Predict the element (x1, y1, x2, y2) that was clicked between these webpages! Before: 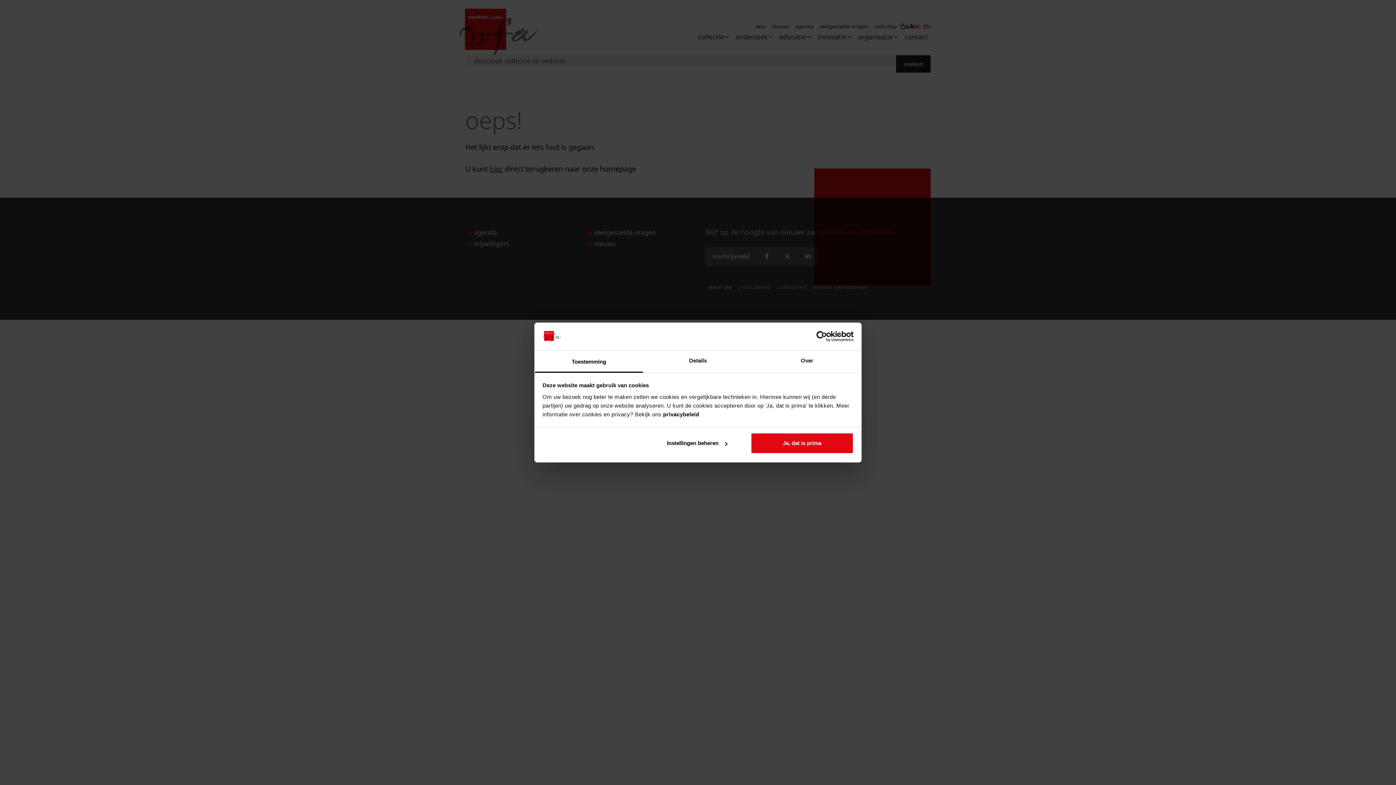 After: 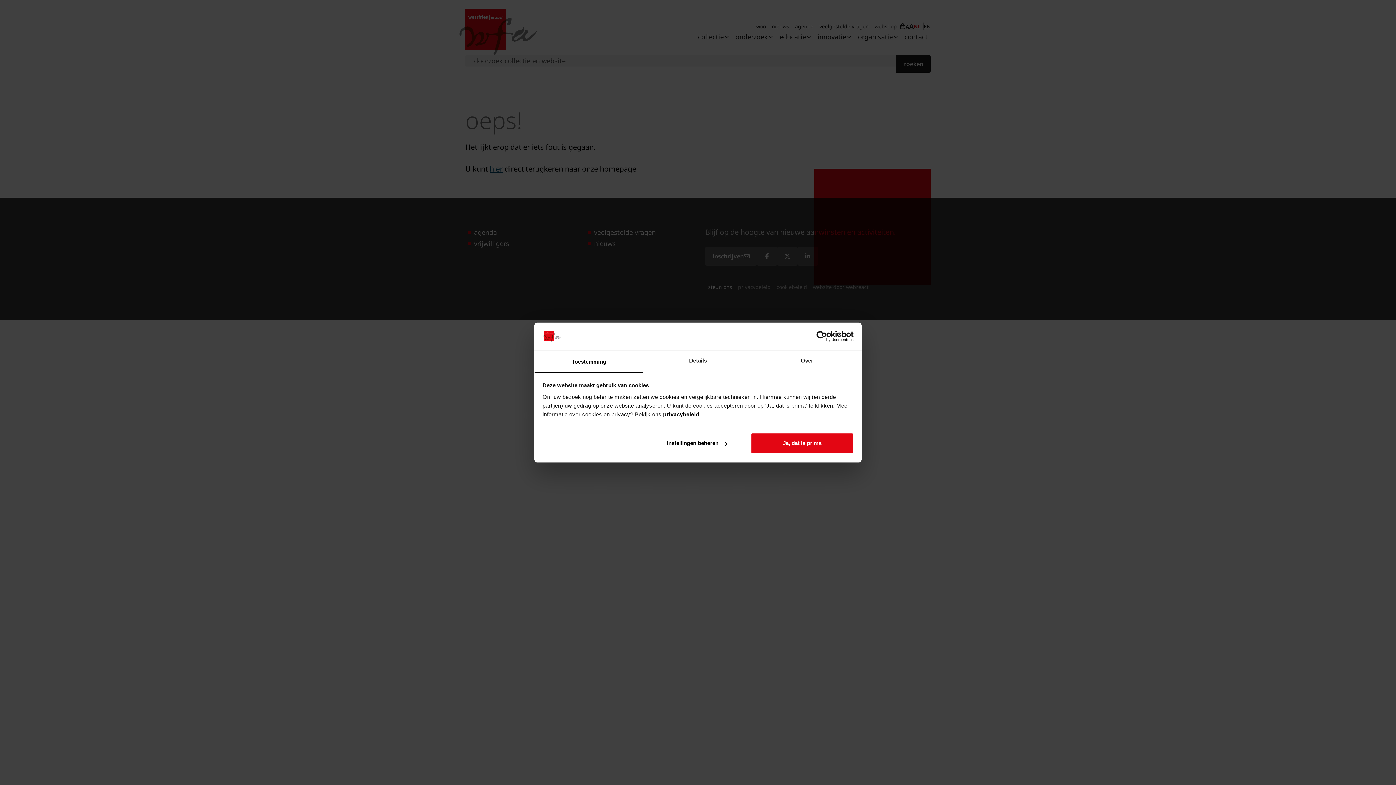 Action: bbox: (790, 331, 853, 342) label: Usercentrics Cookiebot - opens in a new window